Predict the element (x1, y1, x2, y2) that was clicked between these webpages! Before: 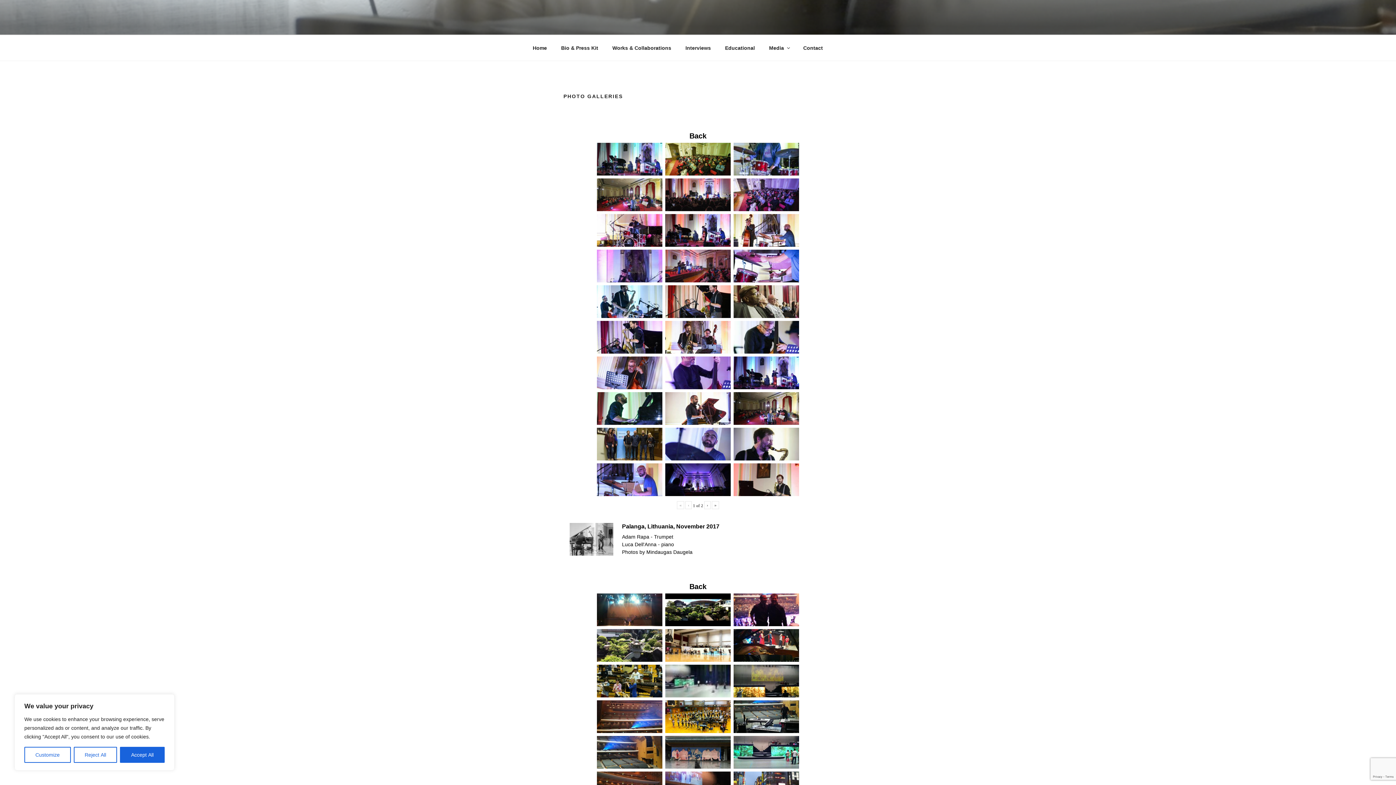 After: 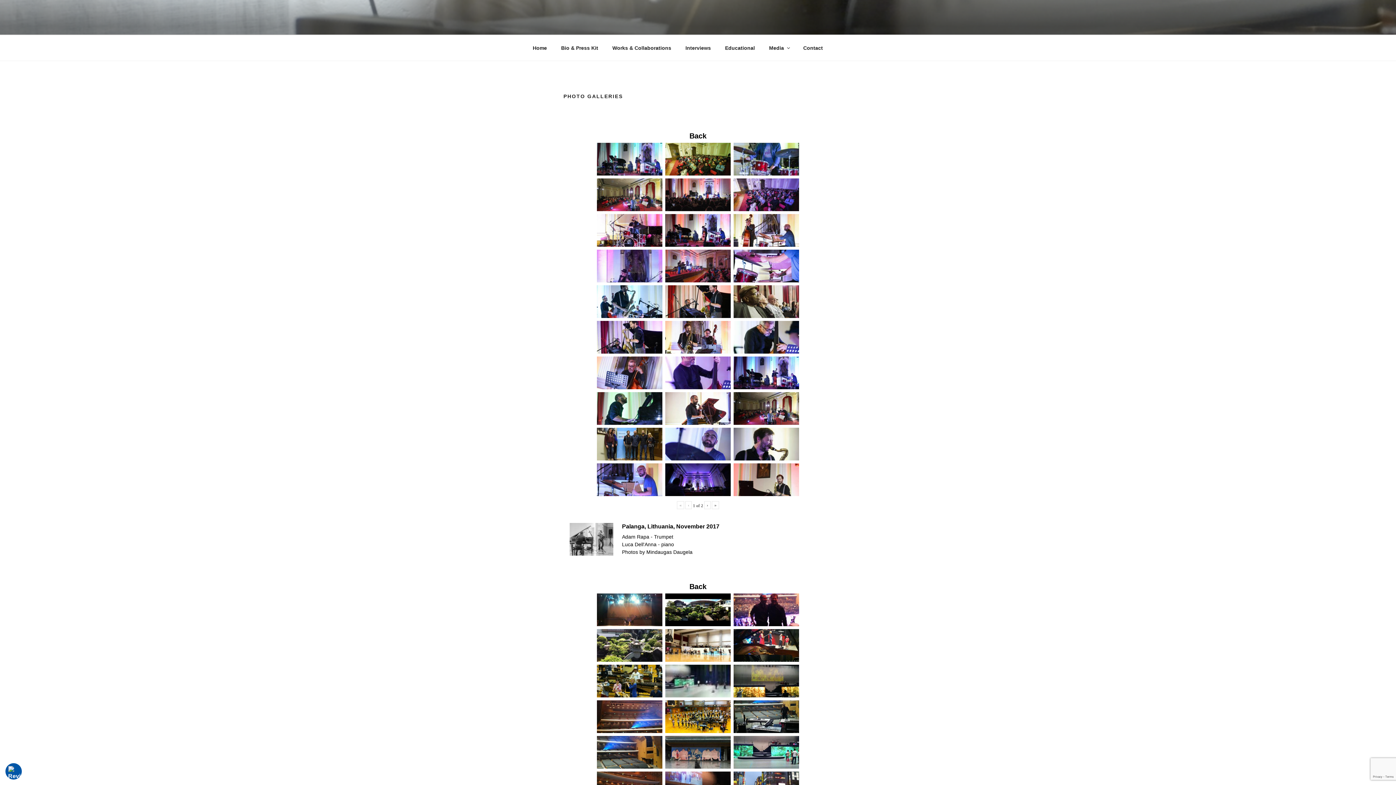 Action: label: Reject All bbox: (73, 747, 117, 763)